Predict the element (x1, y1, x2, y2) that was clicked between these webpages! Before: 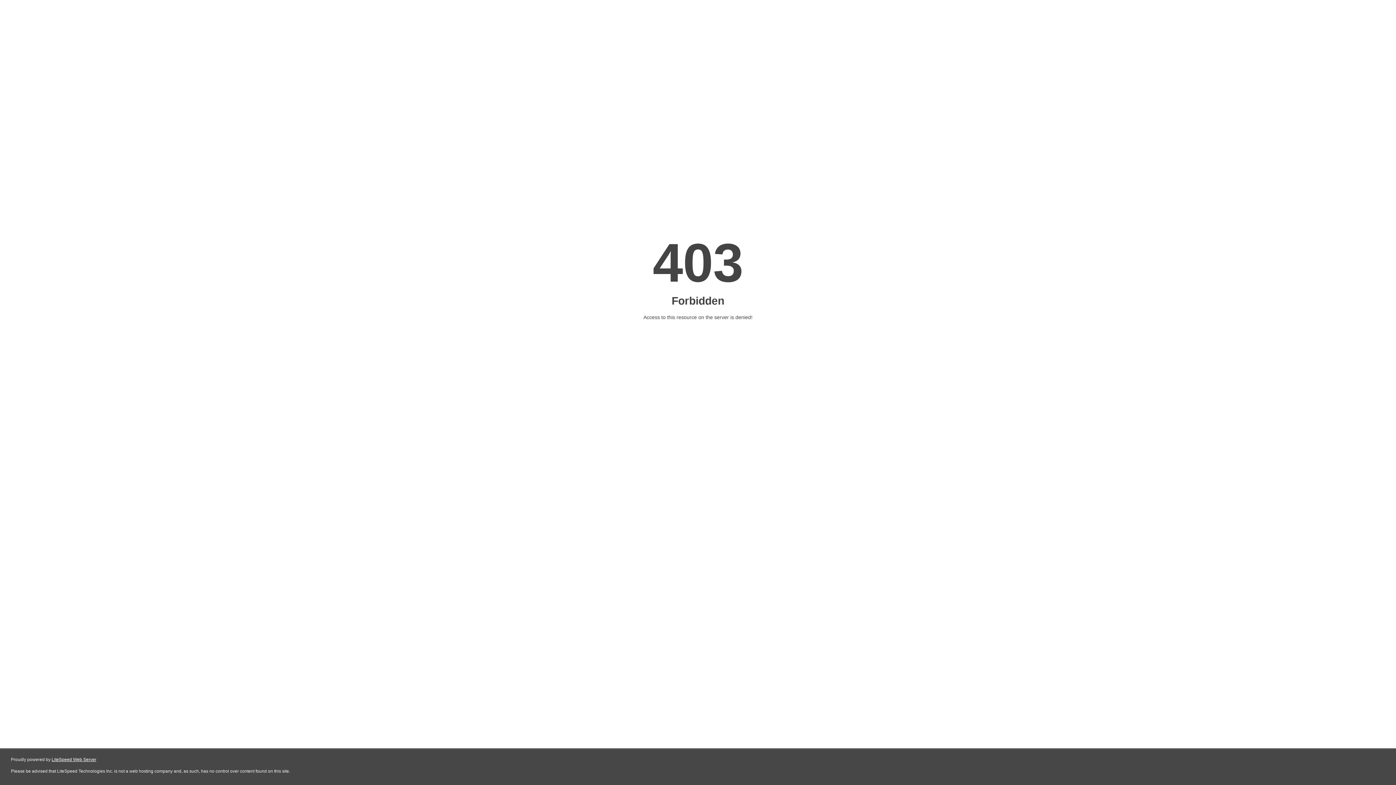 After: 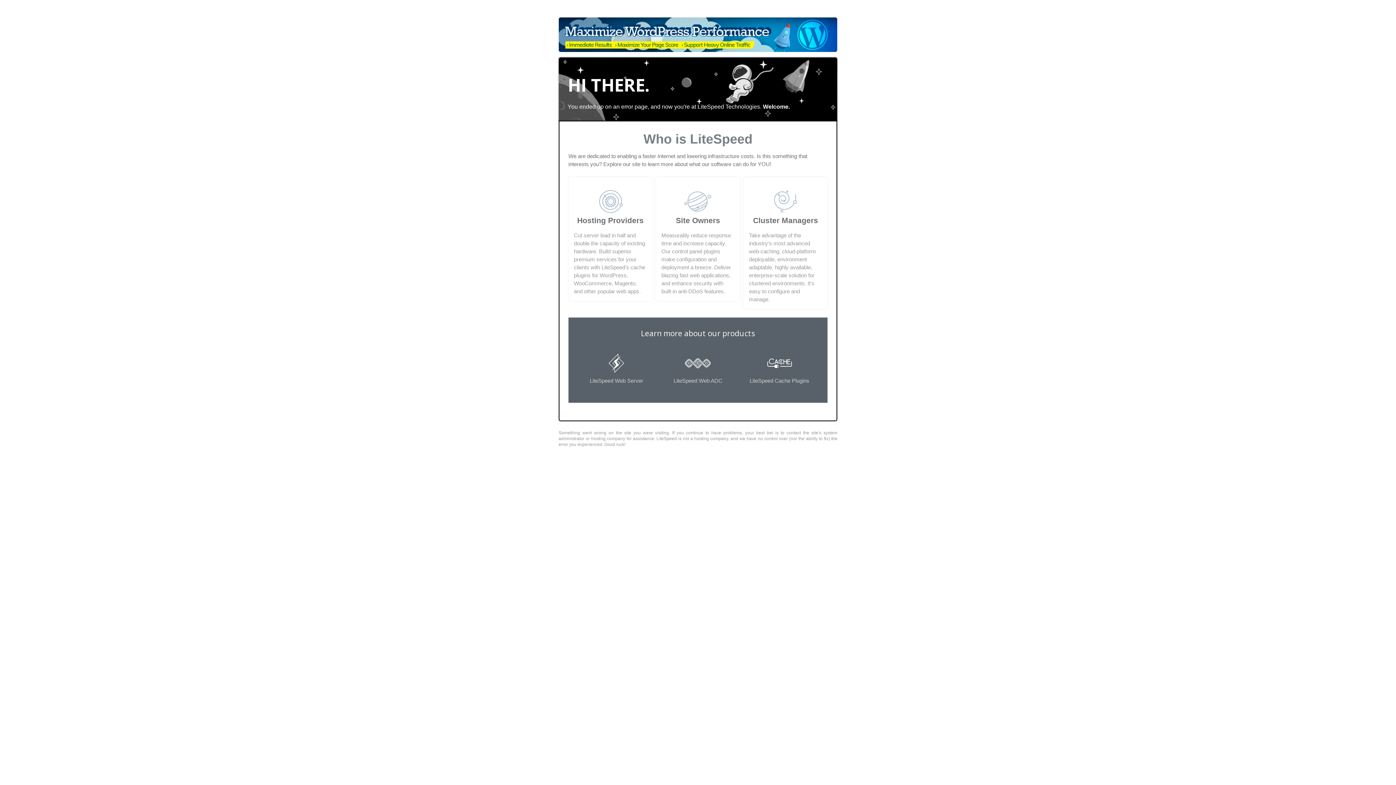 Action: label: LiteSpeed Web Server bbox: (51, 757, 96, 762)